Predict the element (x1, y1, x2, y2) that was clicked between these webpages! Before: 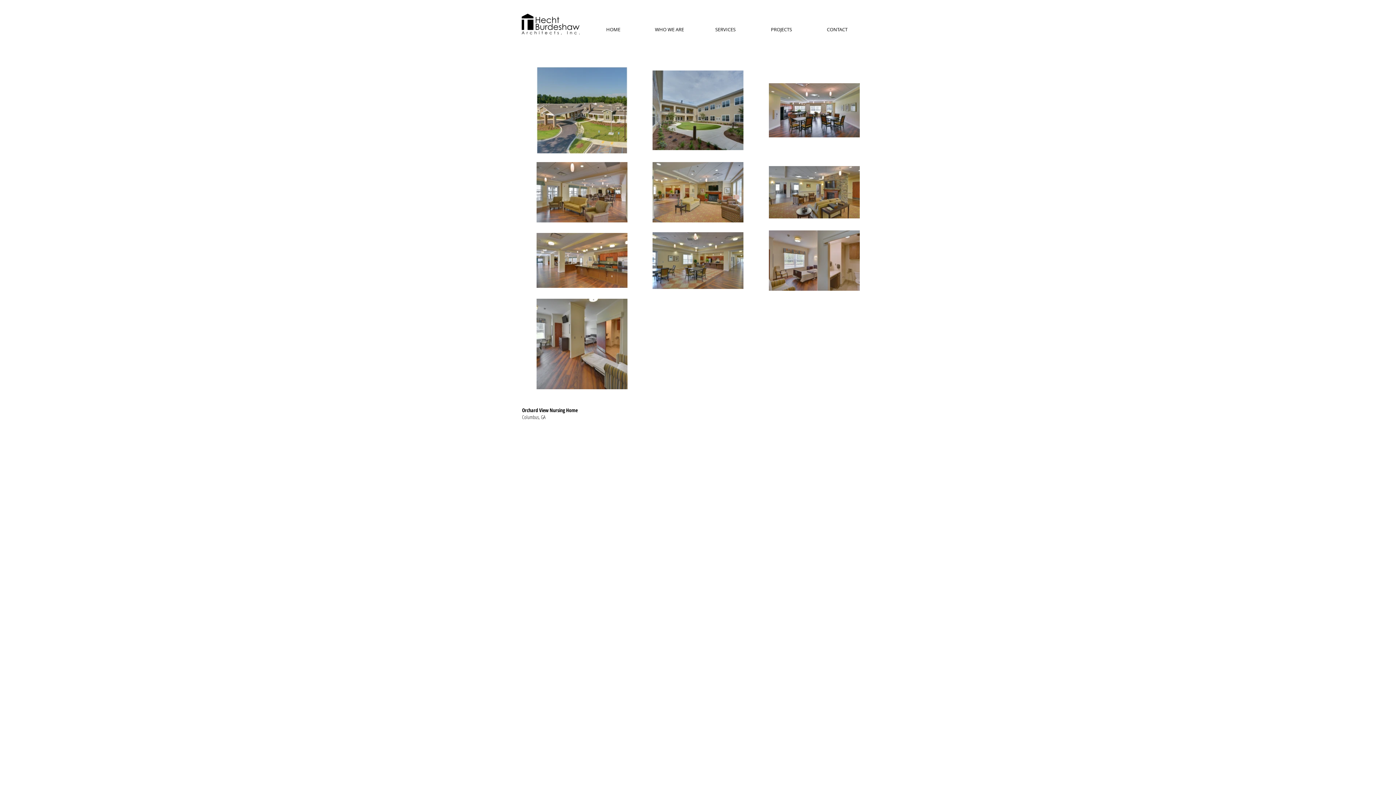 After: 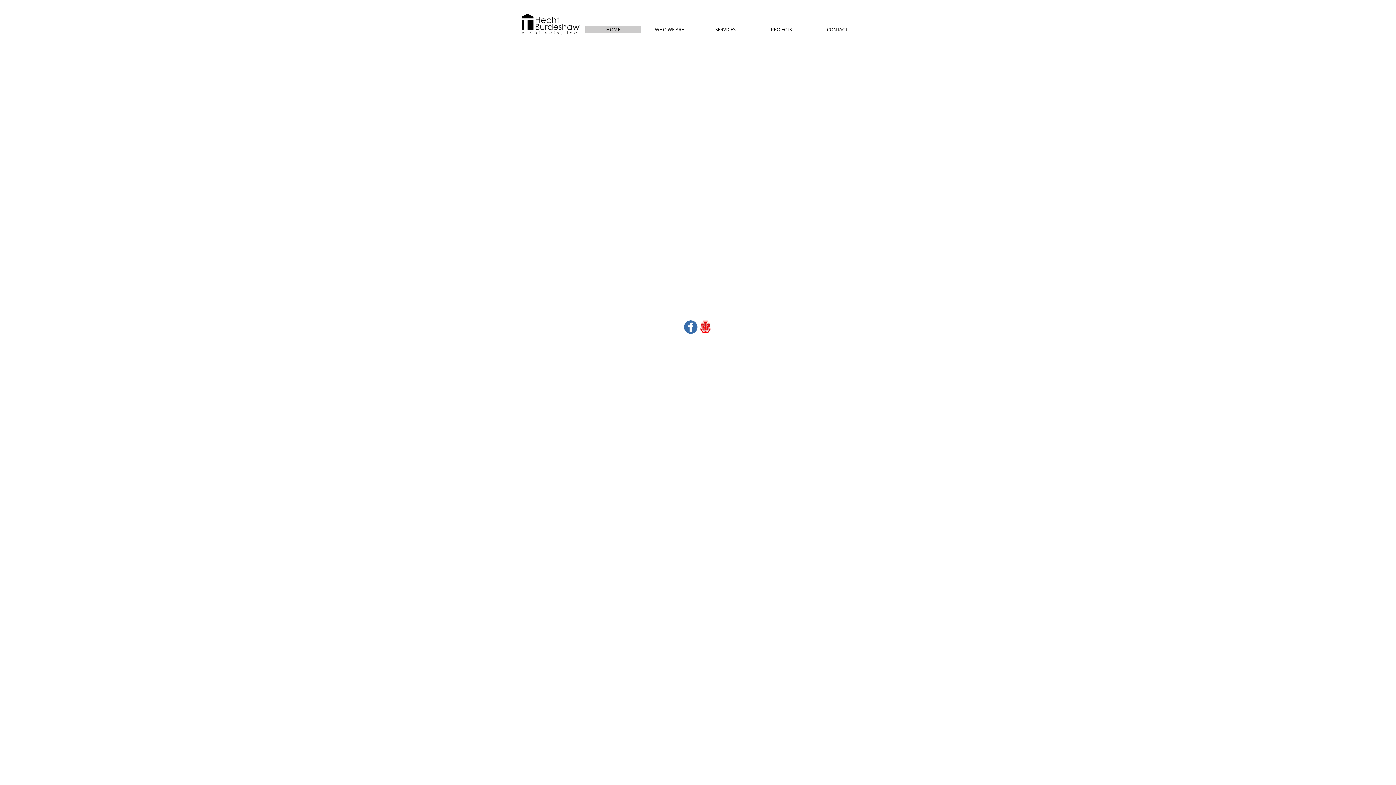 Action: label: HOME bbox: (585, 26, 641, 33)